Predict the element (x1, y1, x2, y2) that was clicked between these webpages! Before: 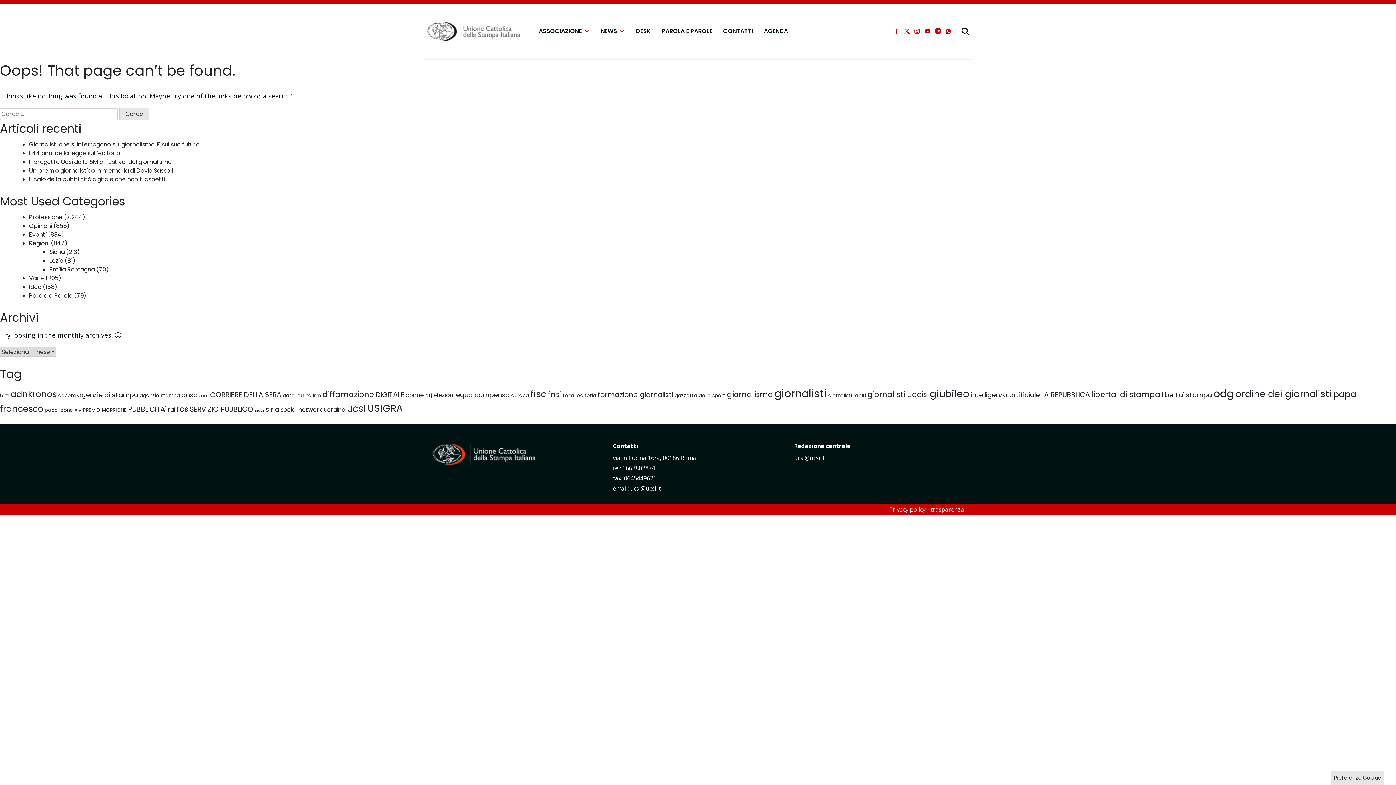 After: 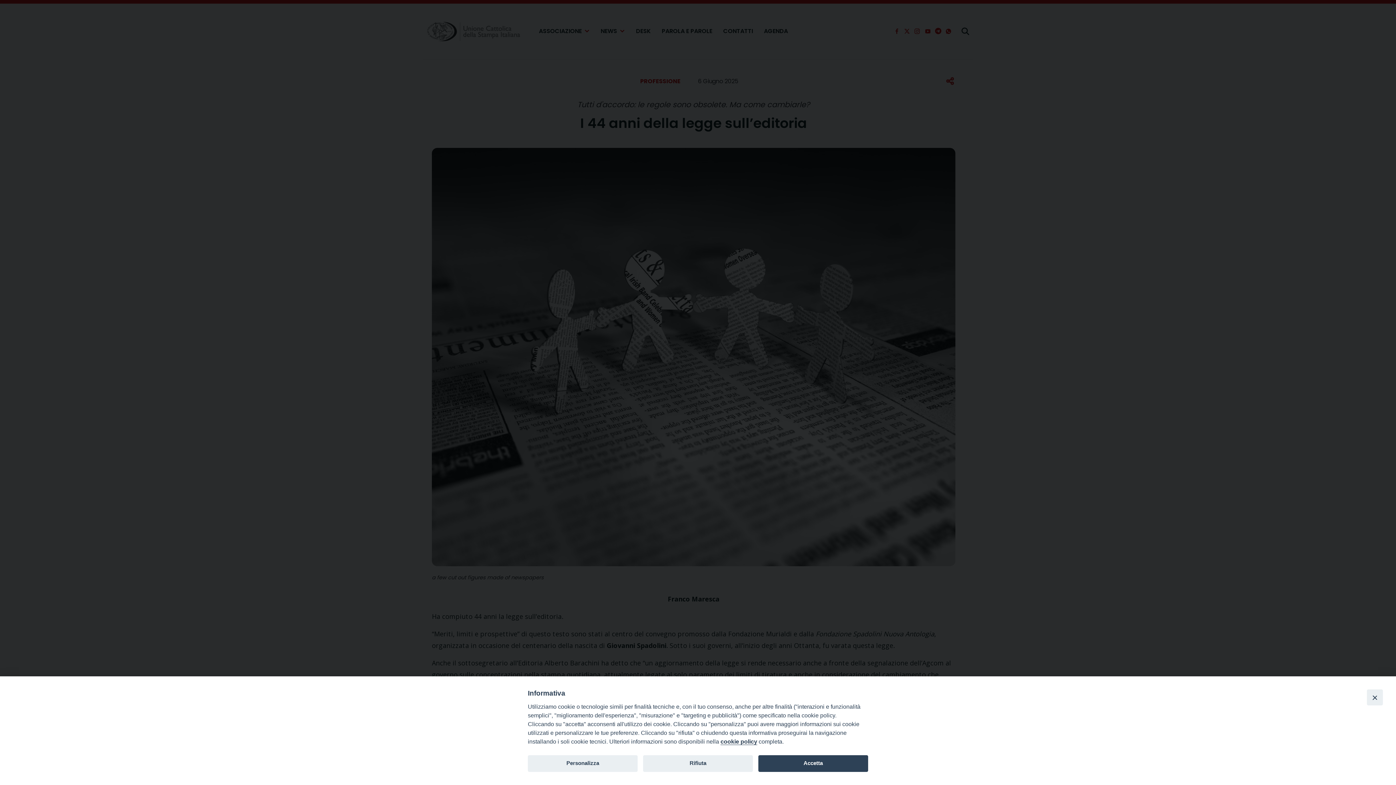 Action: label: I 44 anni della legge sull’editoria bbox: (29, 149, 120, 157)